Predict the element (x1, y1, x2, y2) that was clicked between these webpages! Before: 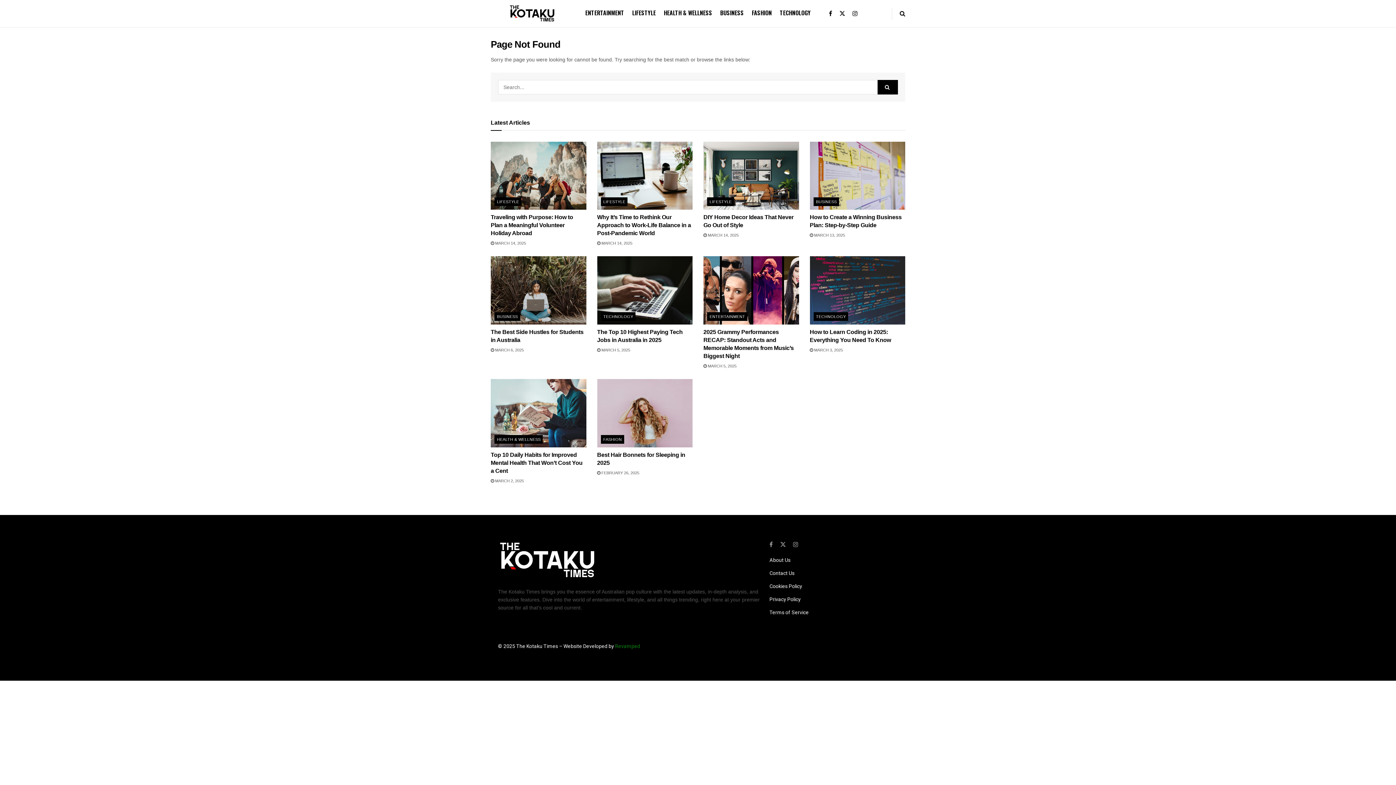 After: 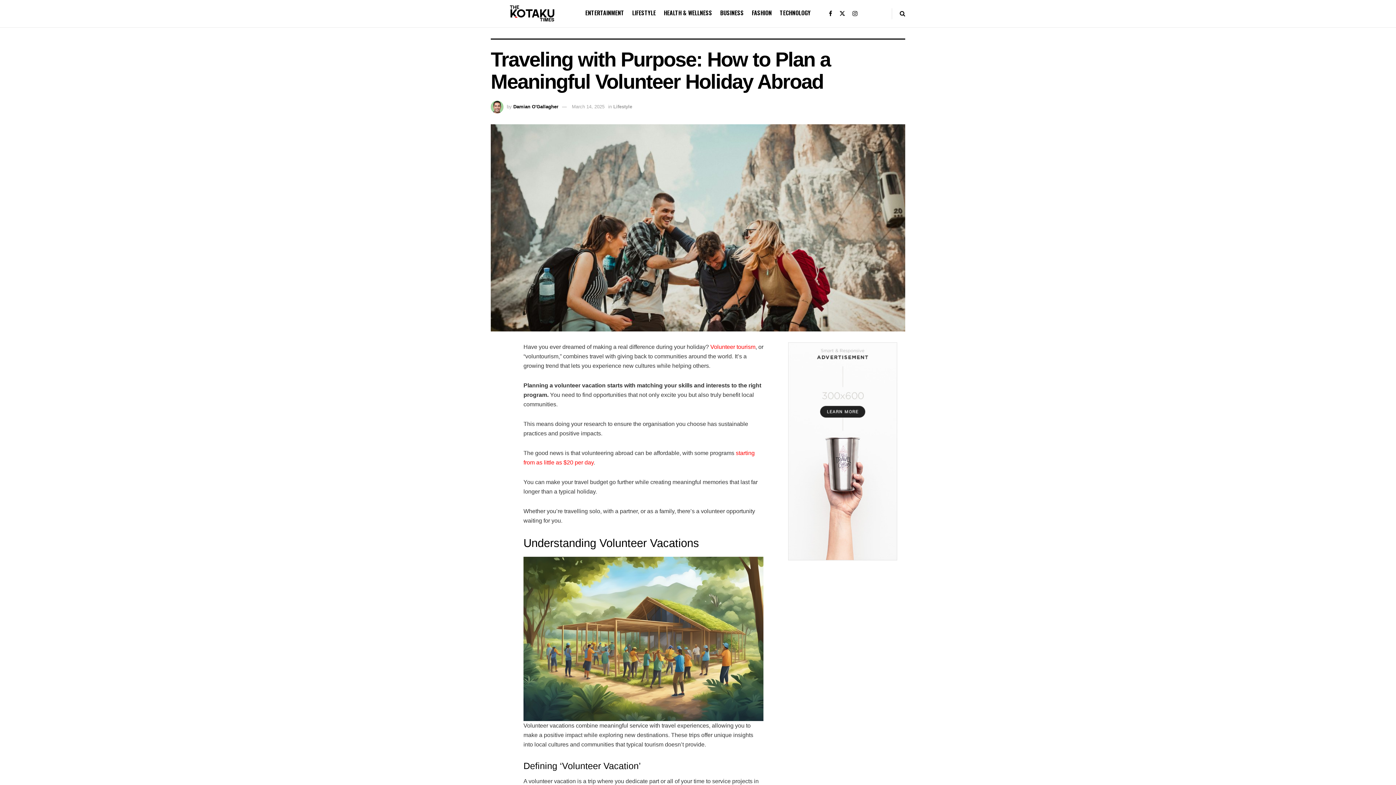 Action: bbox: (490, 214, 573, 236) label: Traveling with Purpose: How to Plan a Meaningful Volunteer Holiday Abroad